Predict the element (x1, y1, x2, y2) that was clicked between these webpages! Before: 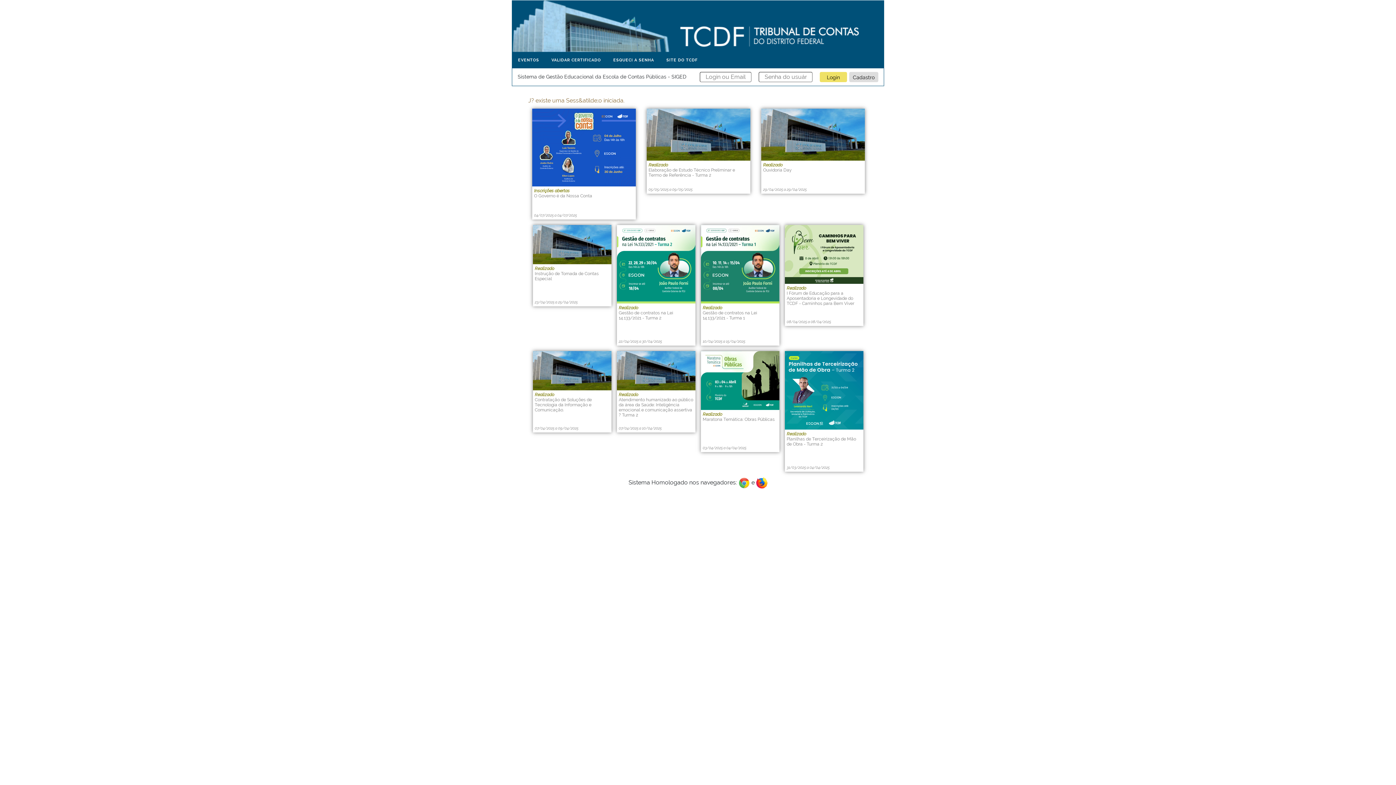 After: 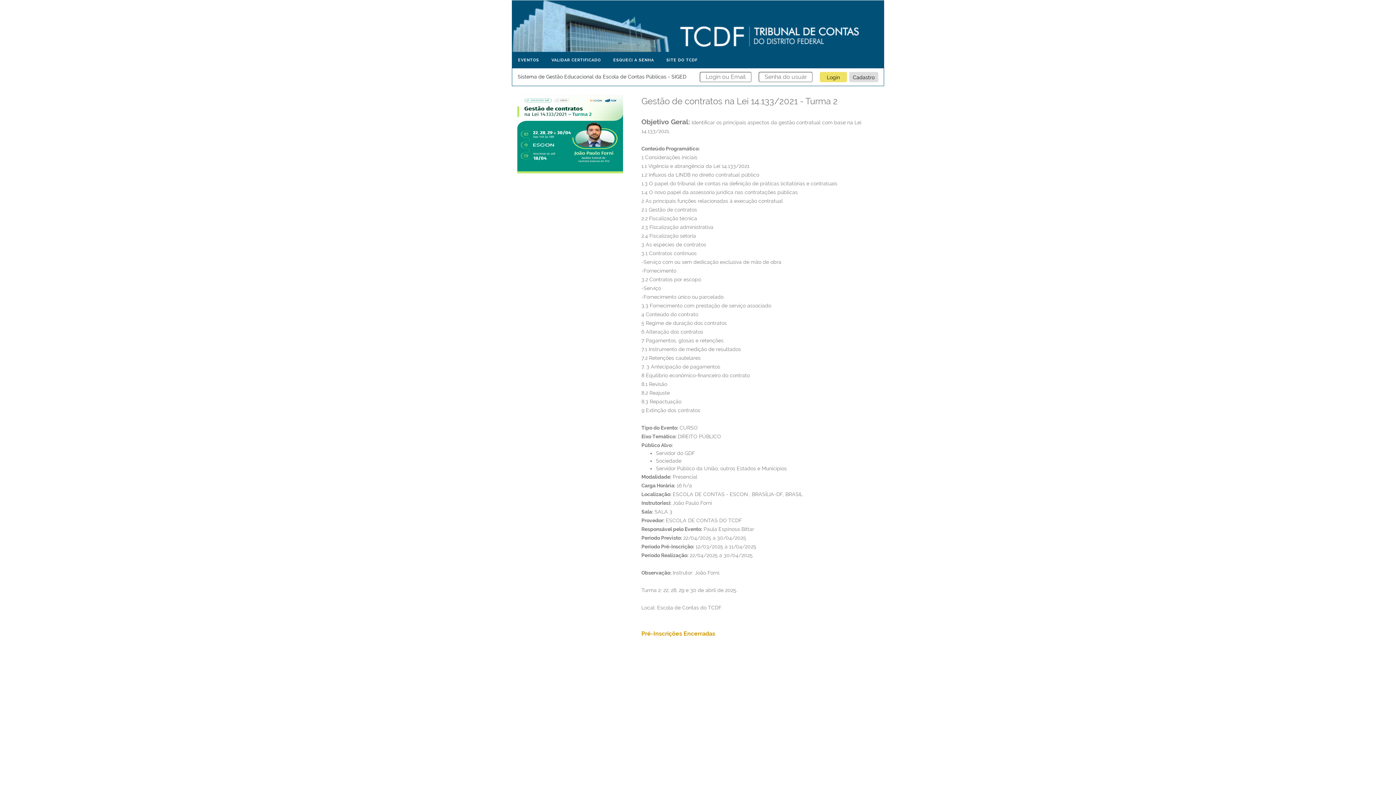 Action: bbox: (617, 260, 695, 267)